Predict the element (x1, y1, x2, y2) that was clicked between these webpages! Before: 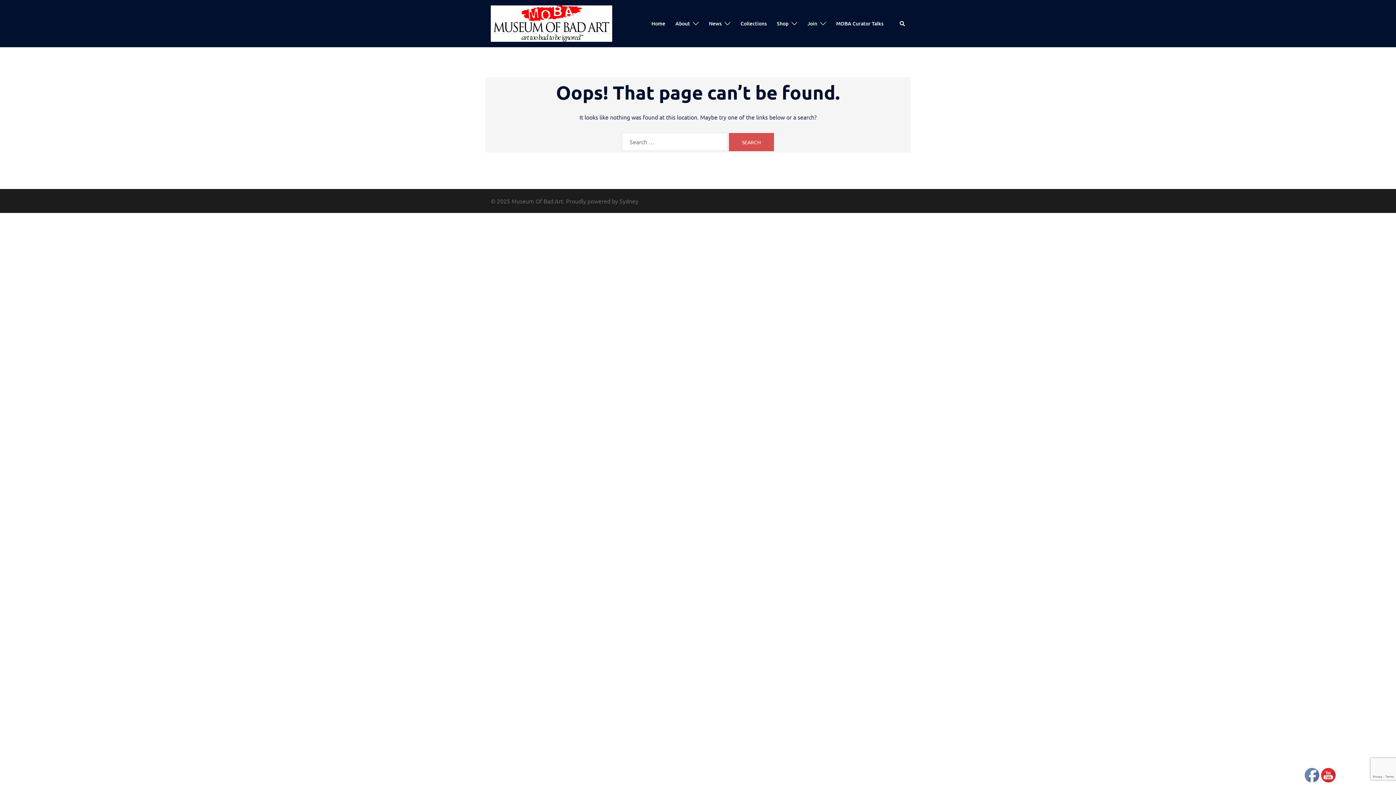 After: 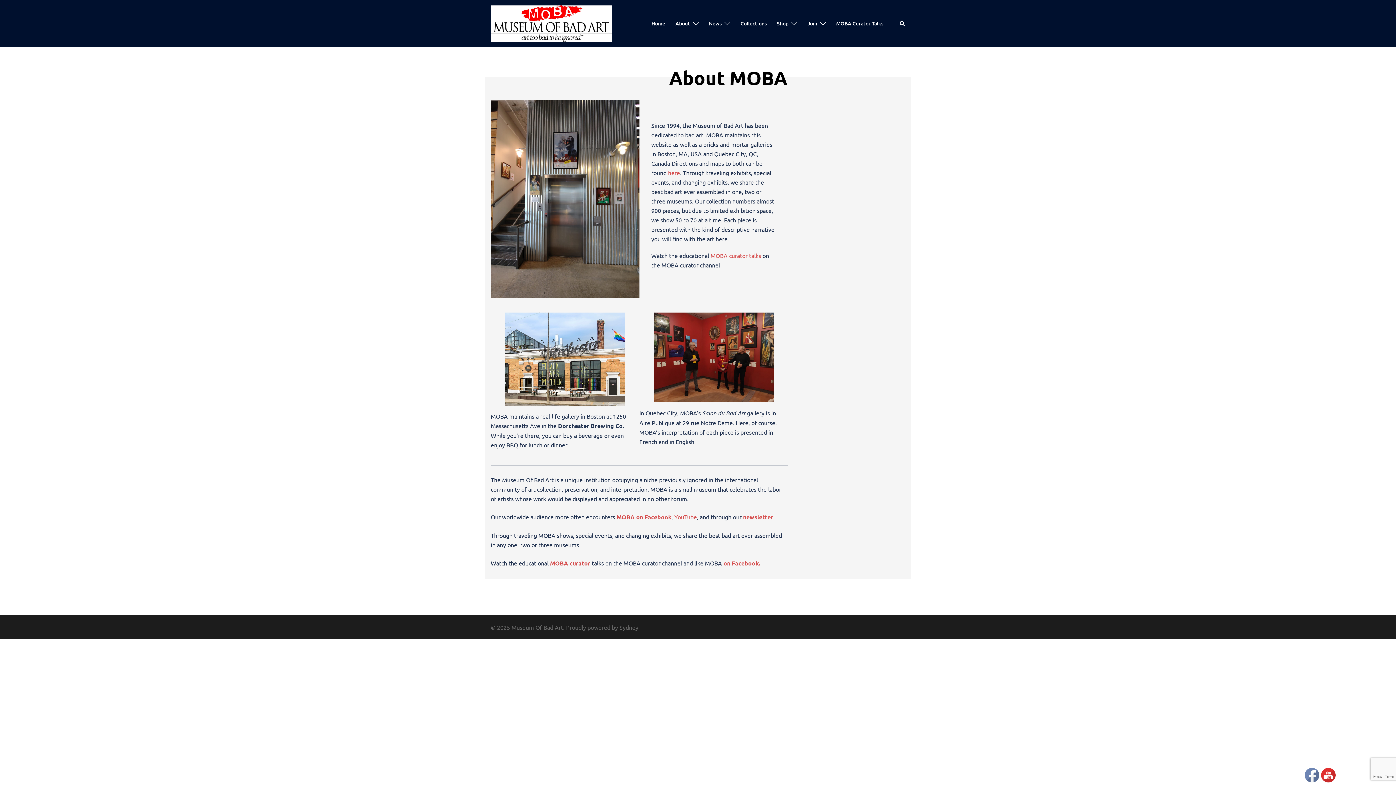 Action: bbox: (675, 19, 690, 27) label: About